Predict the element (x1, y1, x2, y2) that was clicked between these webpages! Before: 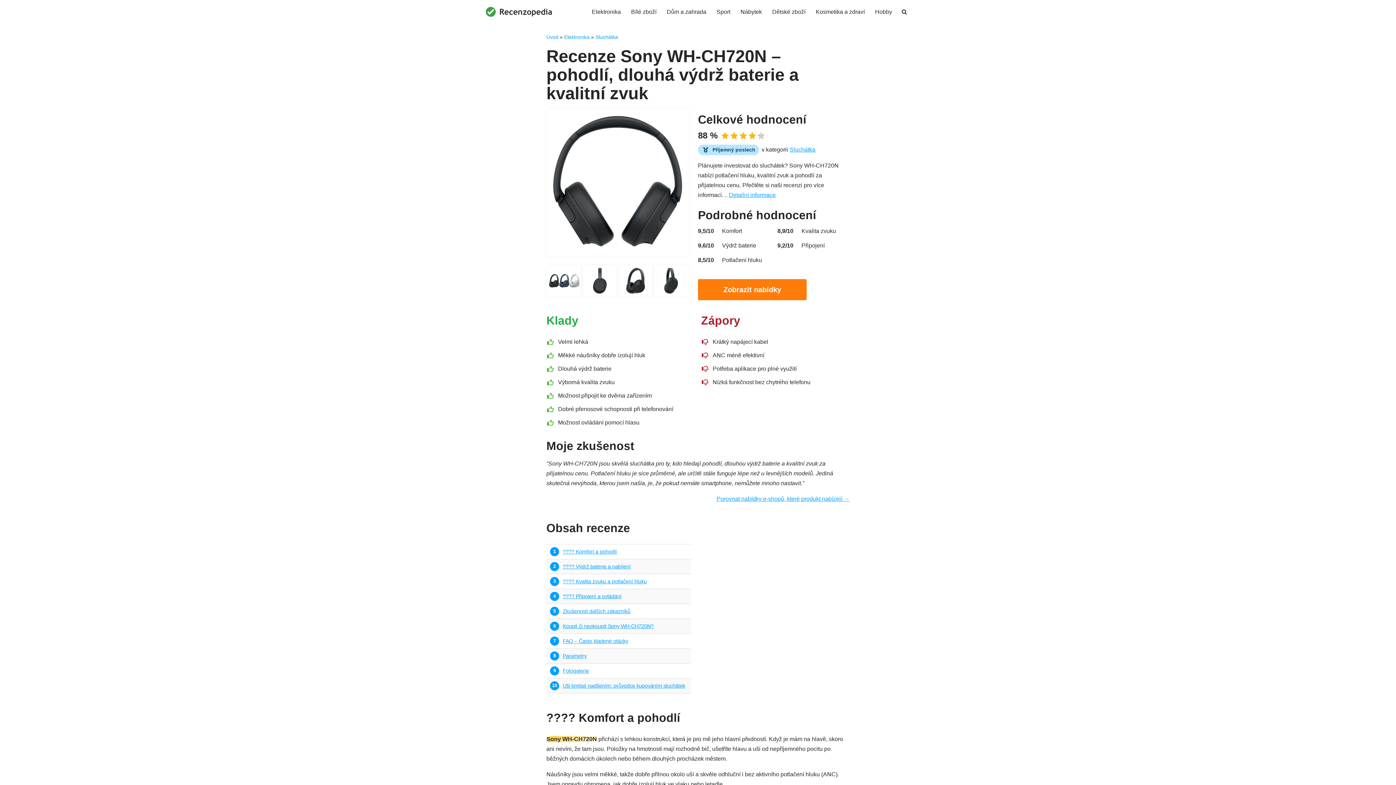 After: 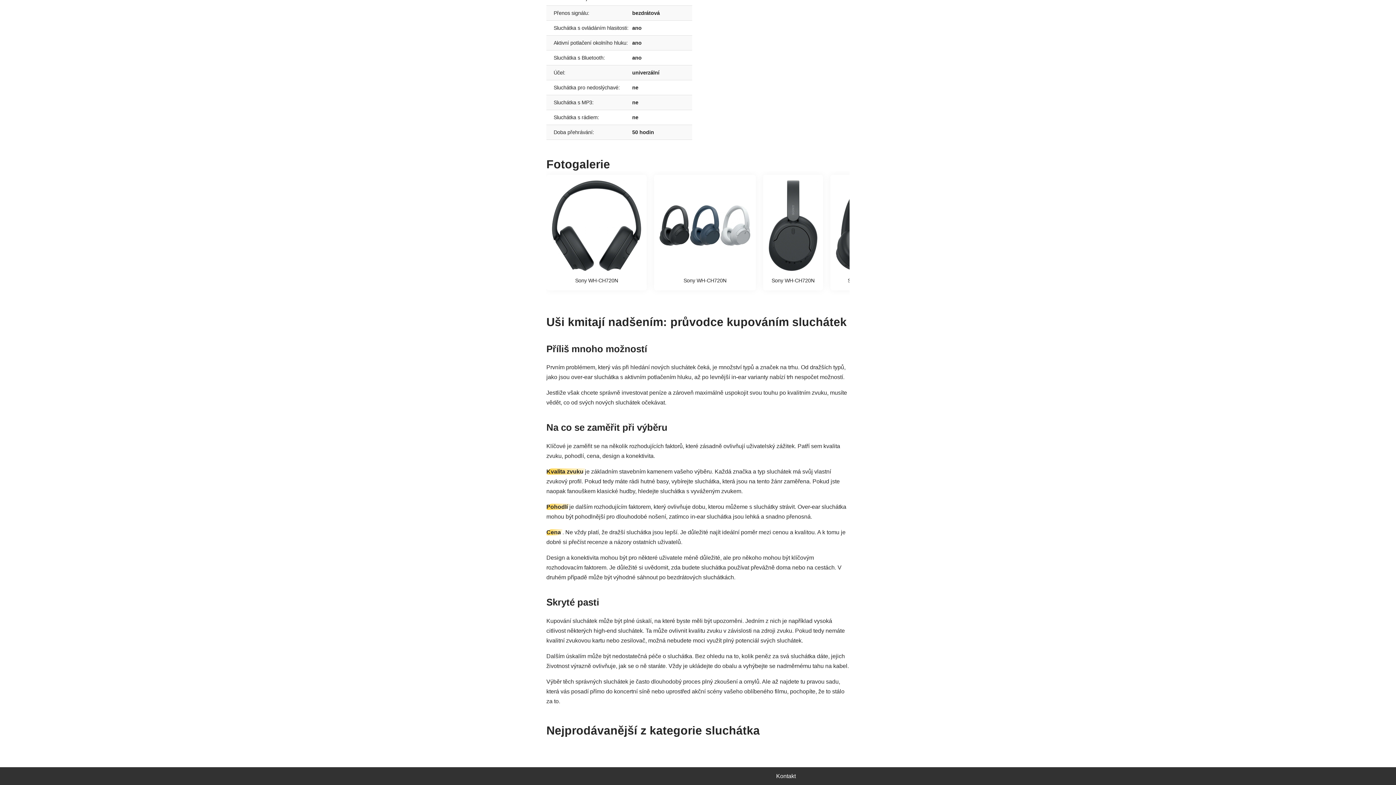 Action: label: Fotogalerie bbox: (550, 664, 691, 678)